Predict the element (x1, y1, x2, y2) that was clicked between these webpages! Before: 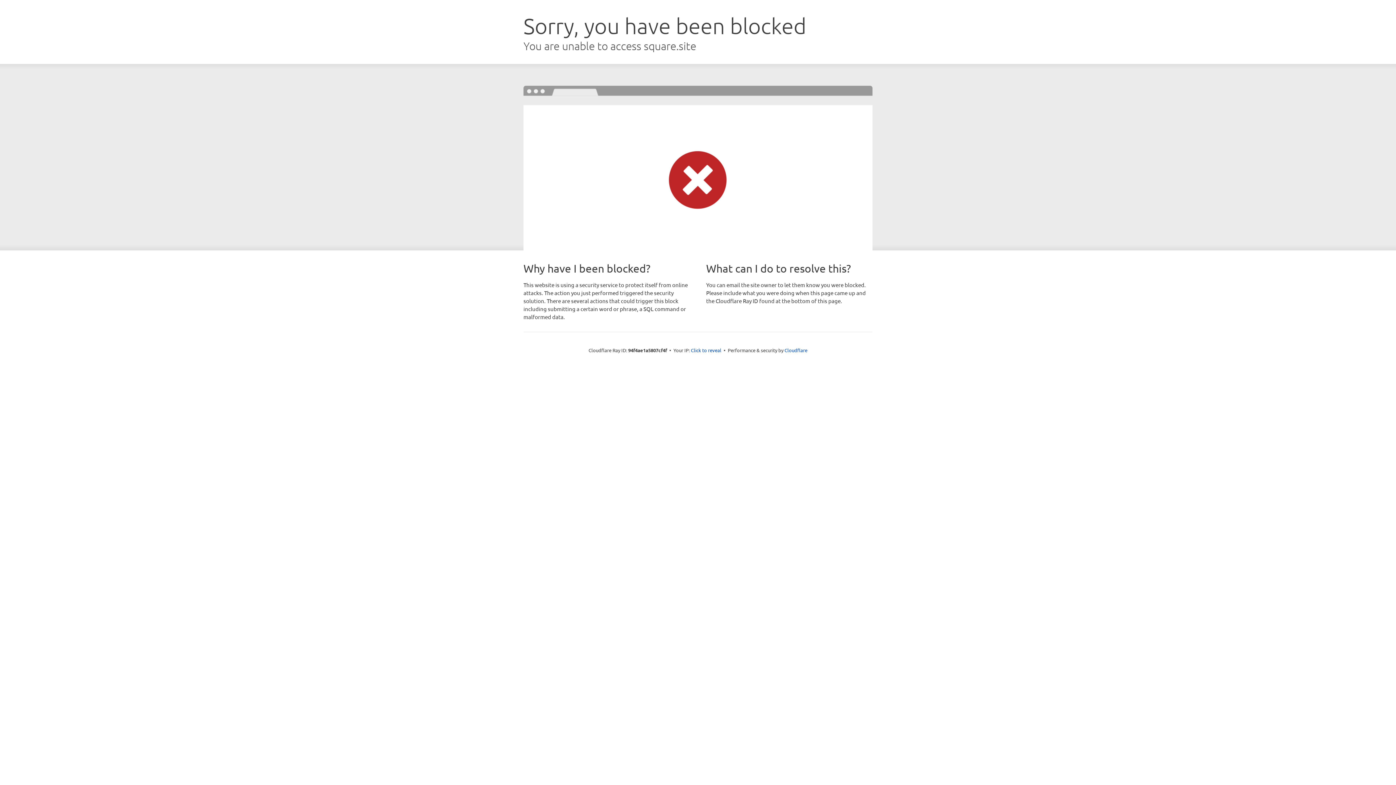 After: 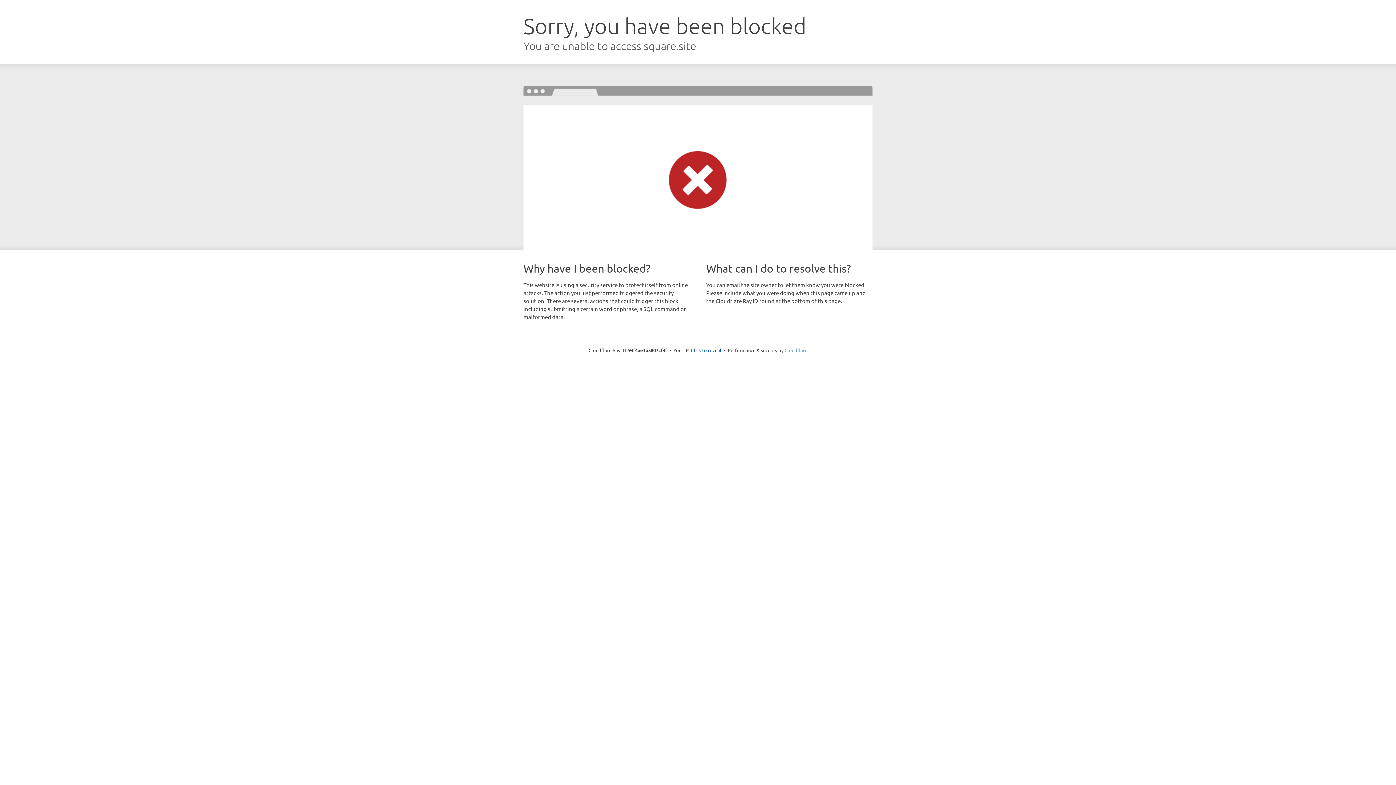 Action: label: Cloudflare bbox: (784, 347, 807, 353)